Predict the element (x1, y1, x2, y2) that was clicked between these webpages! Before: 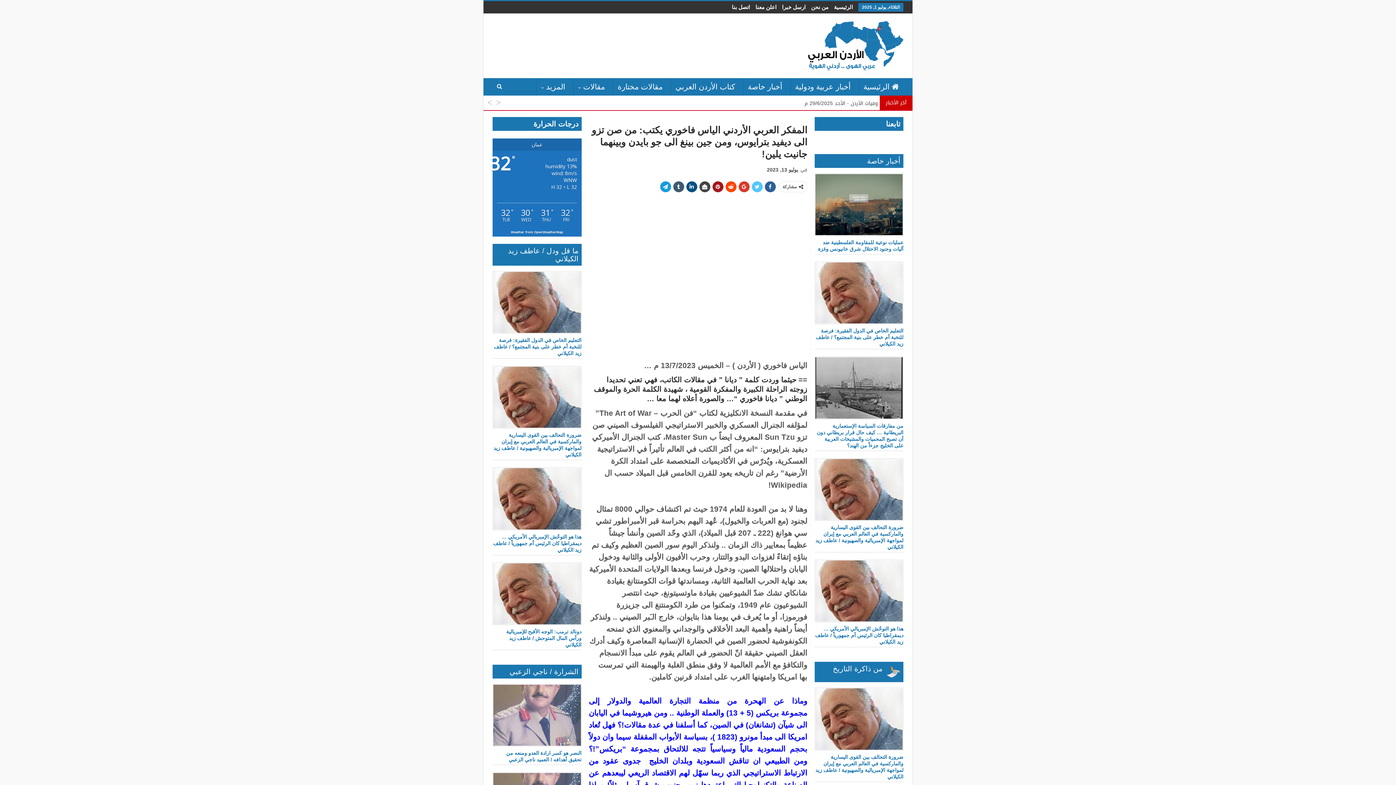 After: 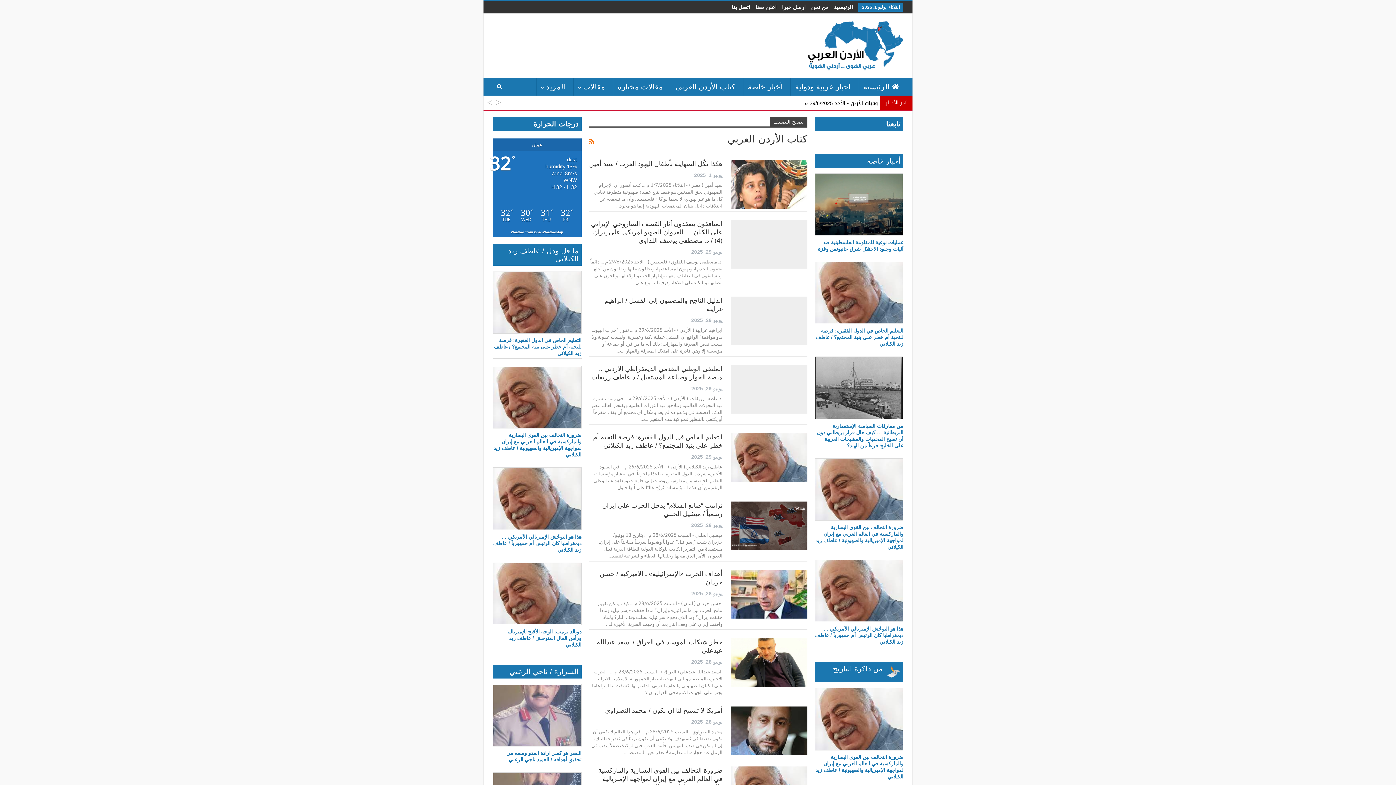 Action: label: كتاب الأردن العربي bbox: (671, 78, 739, 95)